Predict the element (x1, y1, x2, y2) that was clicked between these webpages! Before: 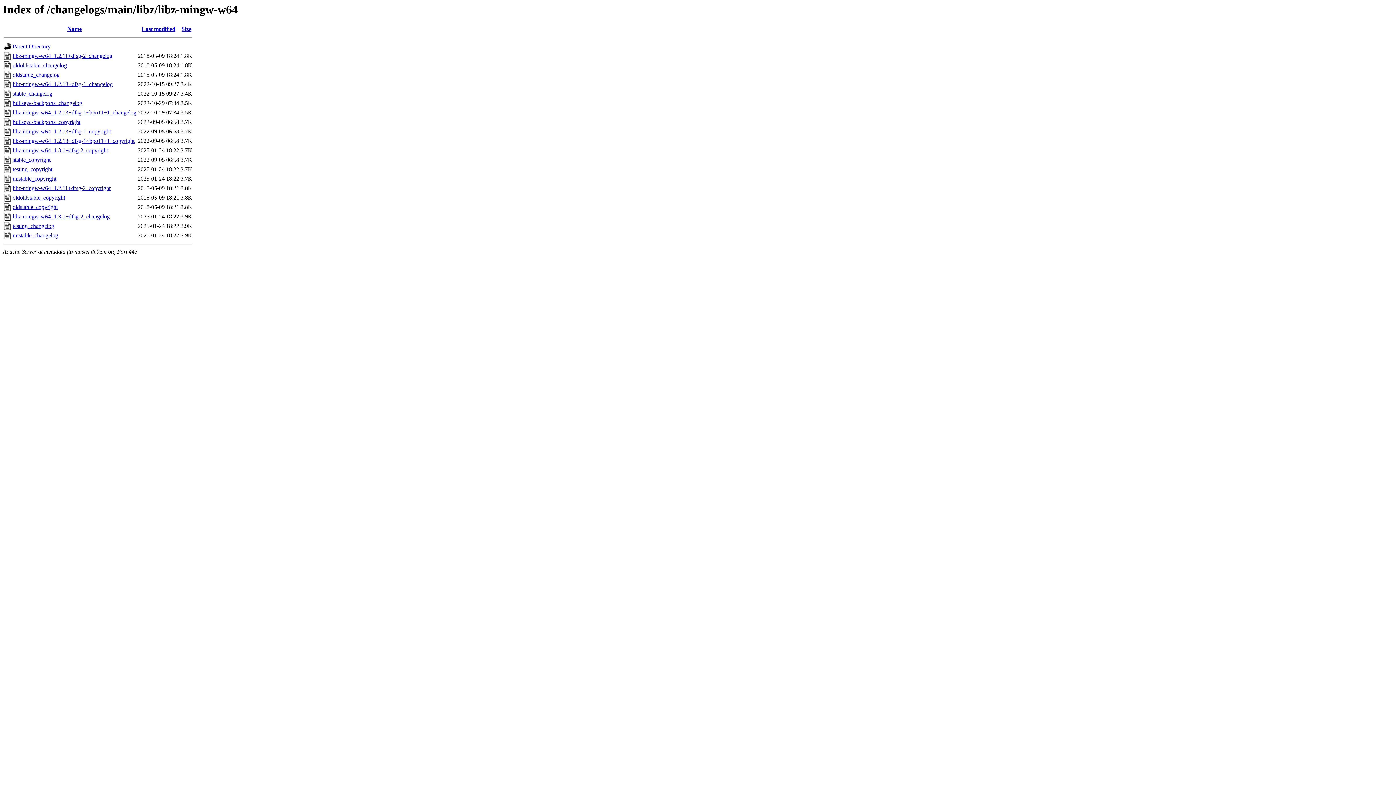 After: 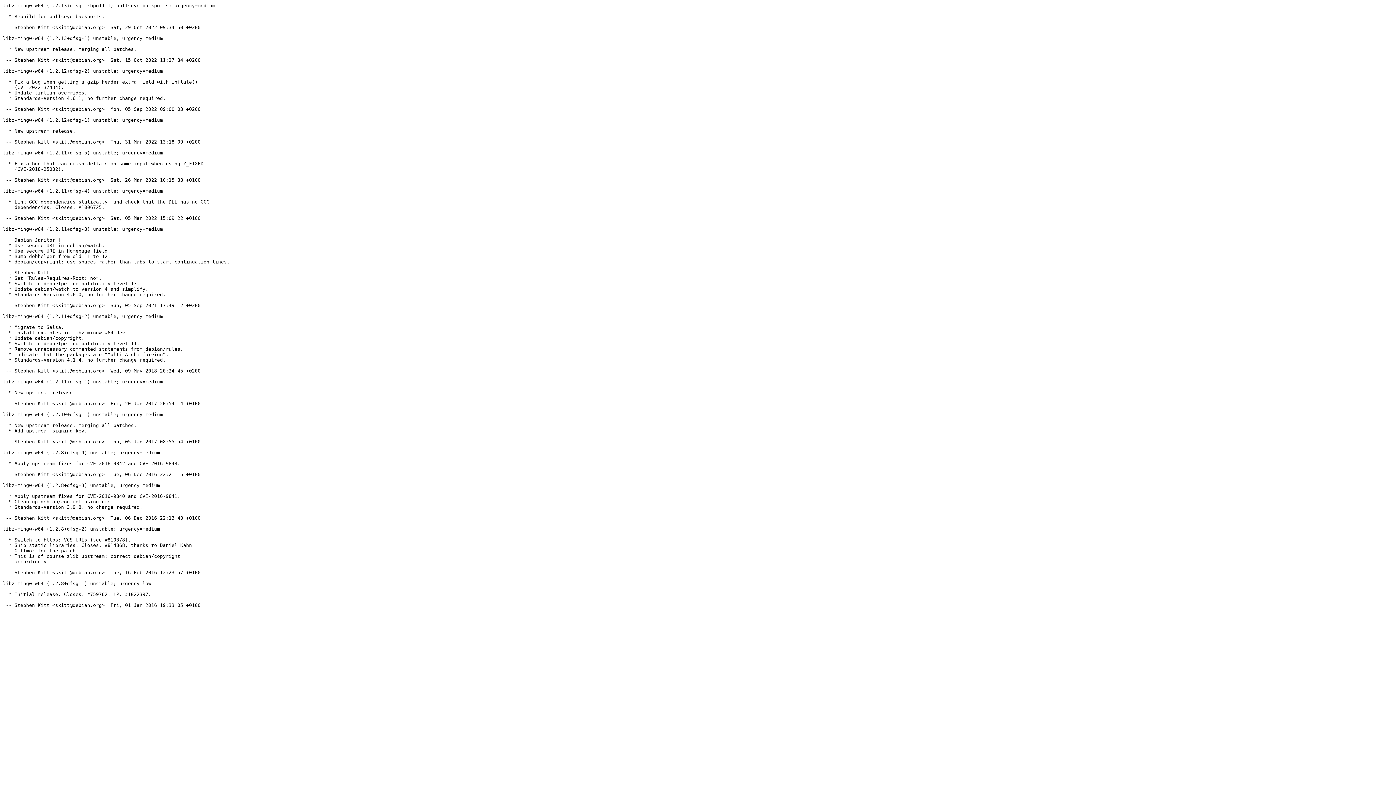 Action: bbox: (12, 100, 82, 106) label: bullseye-backports_changelog